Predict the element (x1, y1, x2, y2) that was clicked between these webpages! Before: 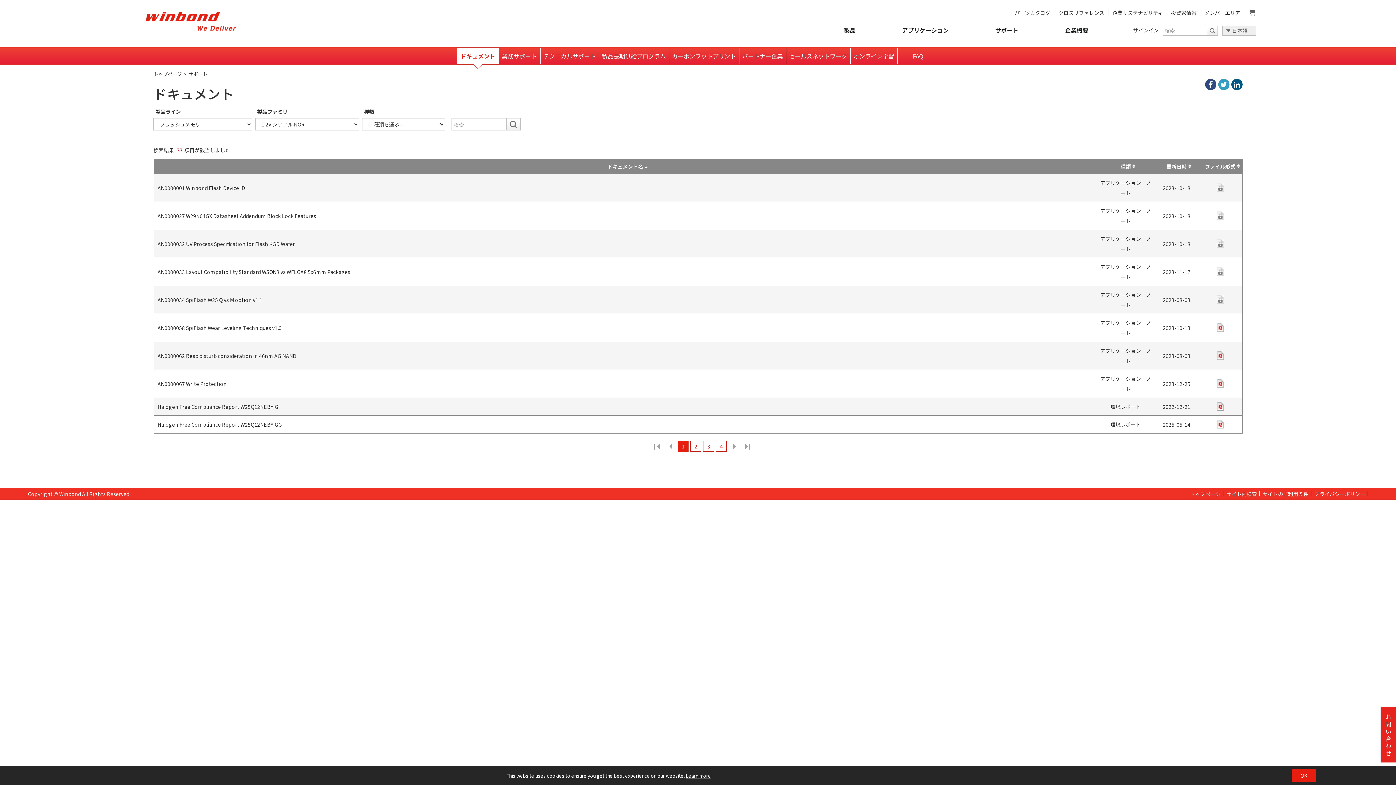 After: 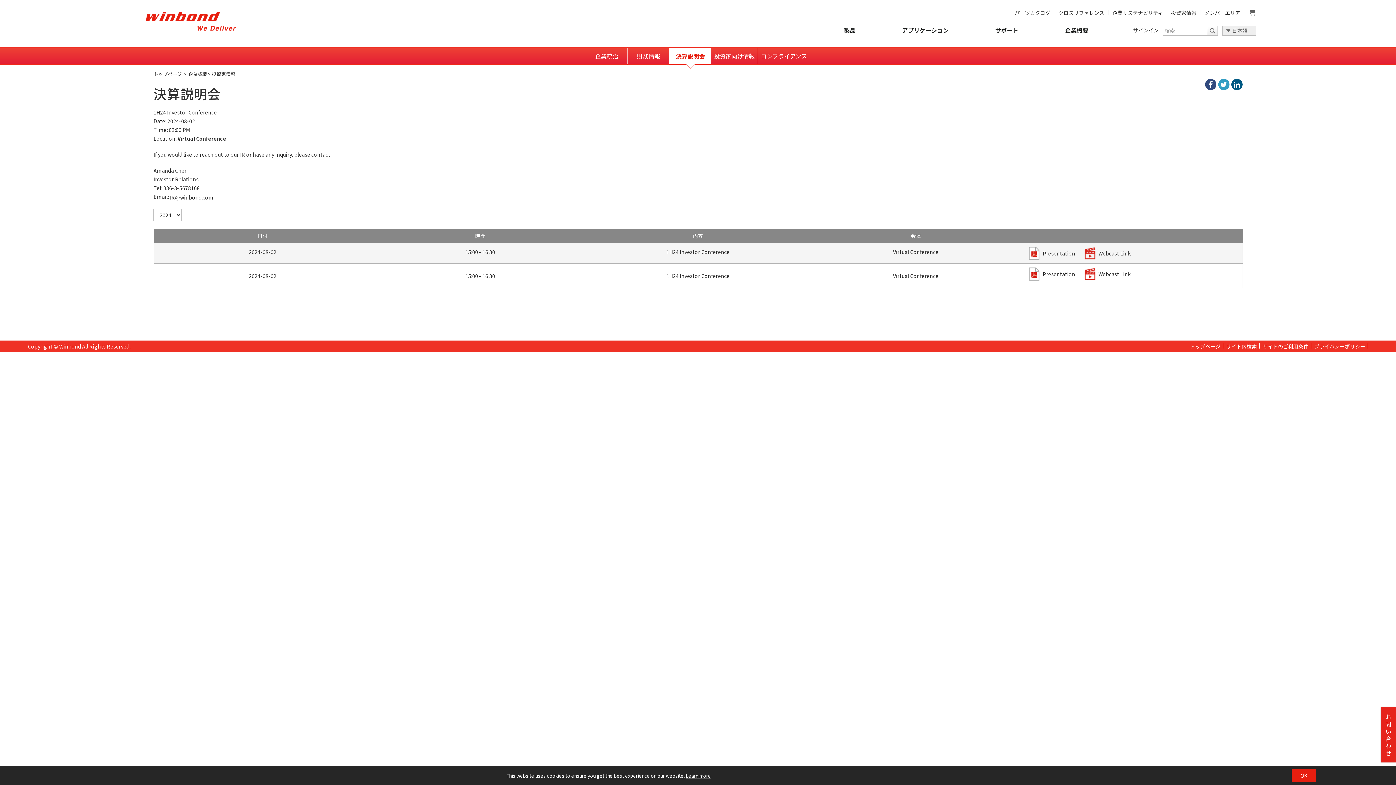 Action: label: 投資家情報 bbox: (1167, 9, 1200, 16)